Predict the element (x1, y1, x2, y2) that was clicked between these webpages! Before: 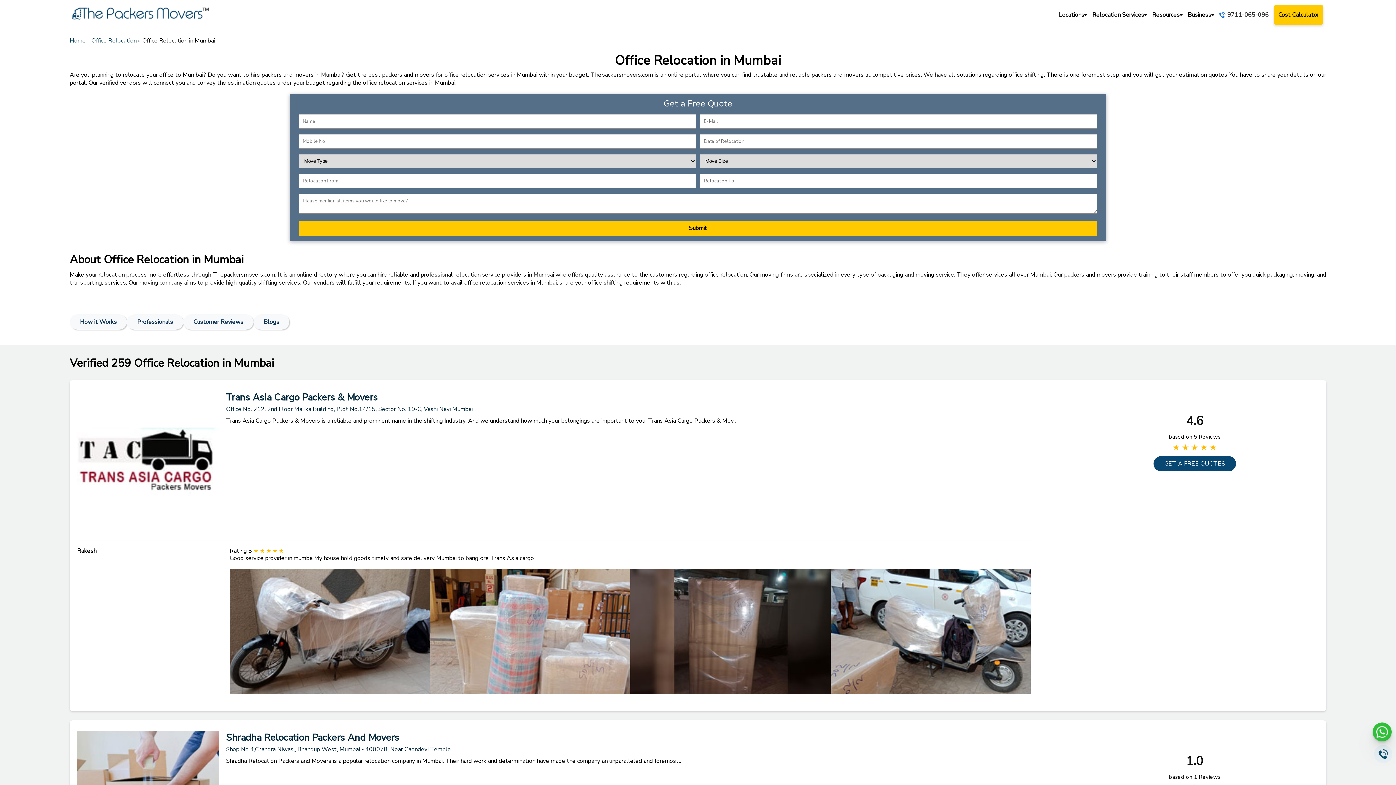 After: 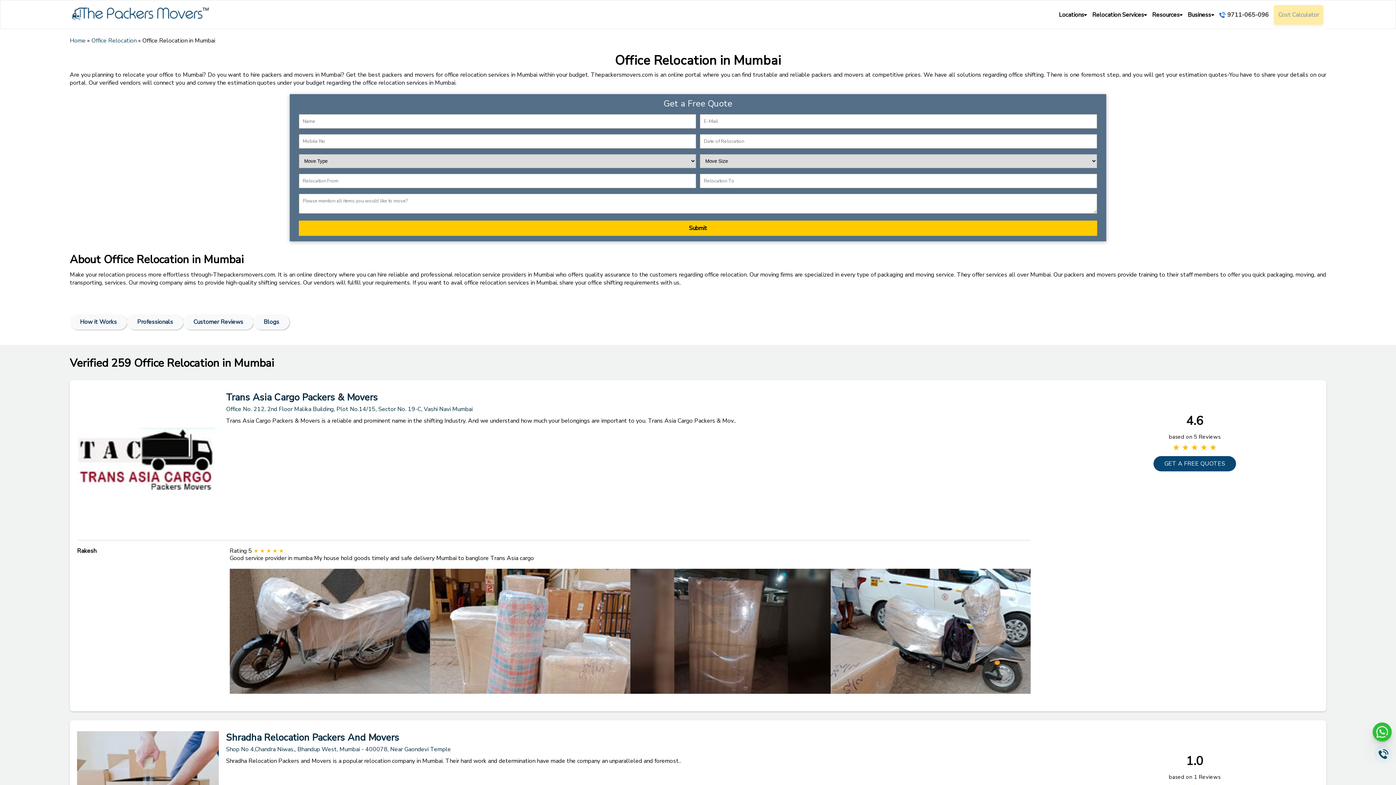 Action: label: How it Works bbox: (80, 318, 116, 326)